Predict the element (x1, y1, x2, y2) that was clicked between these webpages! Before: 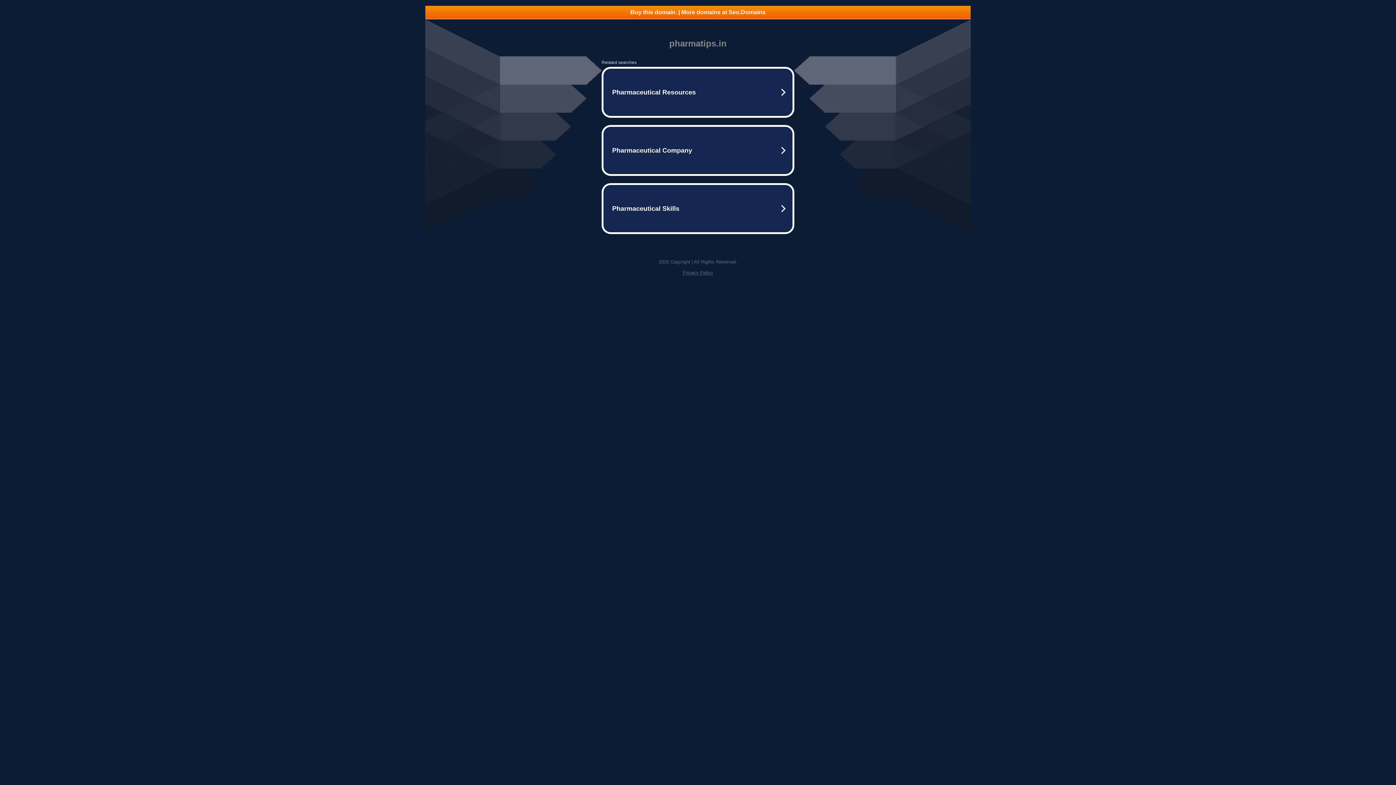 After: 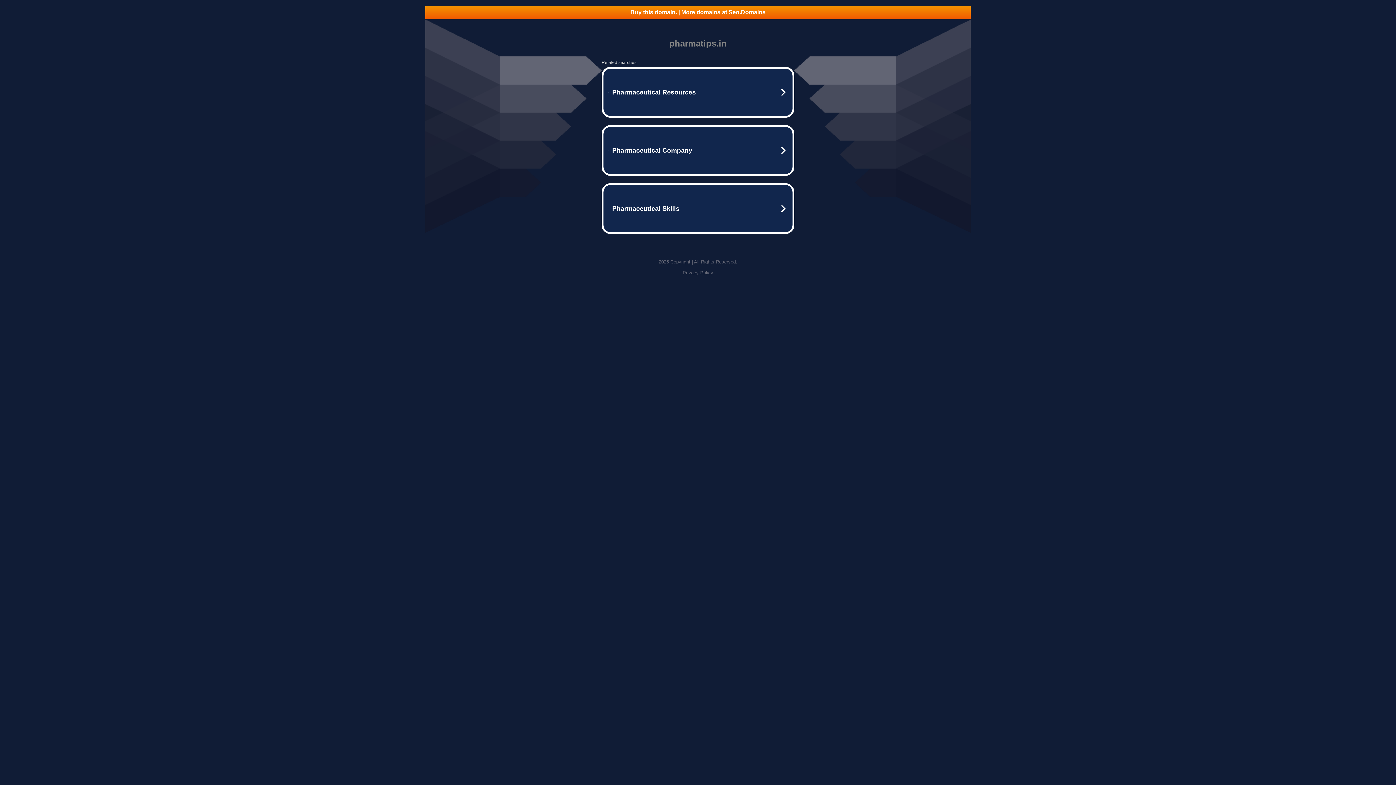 Action: bbox: (682, 270, 713, 275) label: Privacy Policy